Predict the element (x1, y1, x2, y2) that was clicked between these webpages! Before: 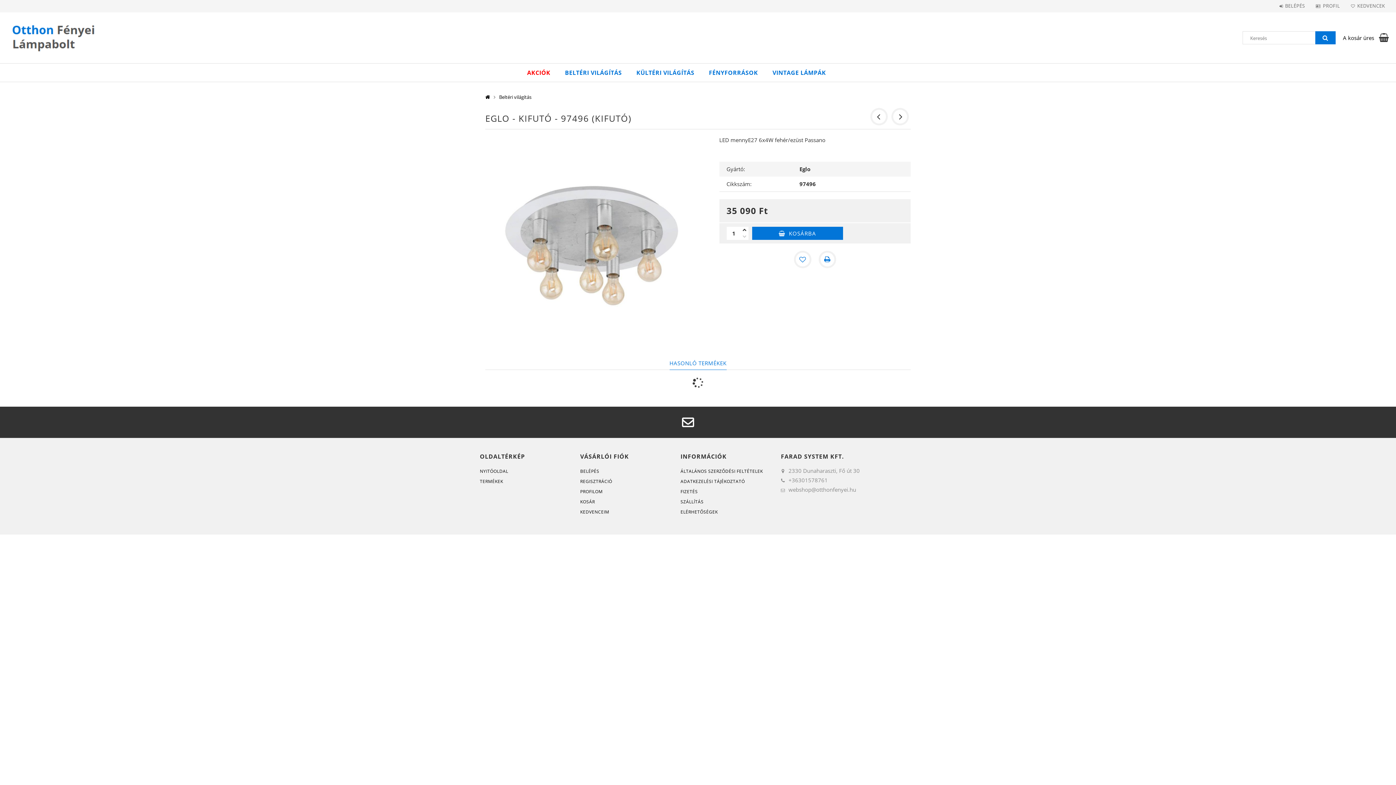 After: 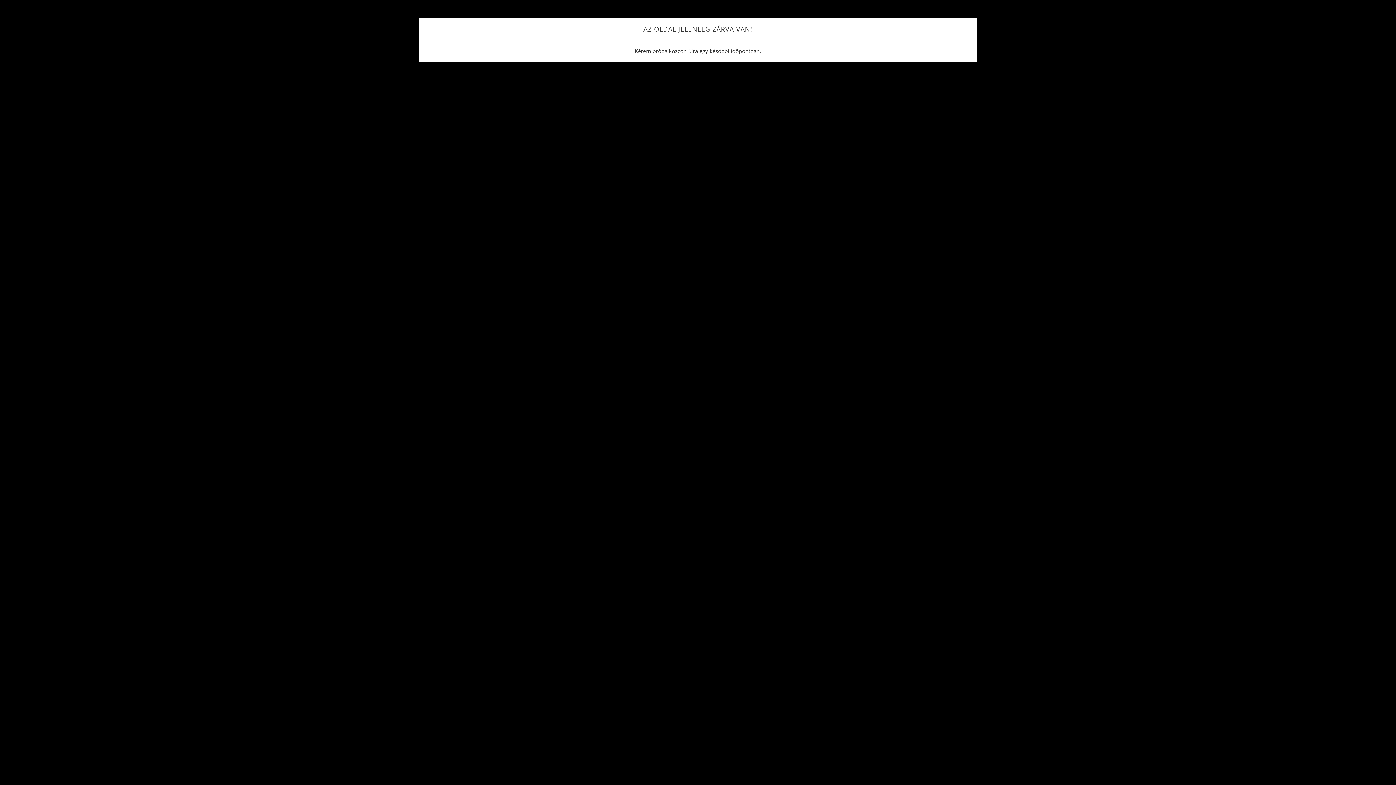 Action: bbox: (870, 108, 888, 125)